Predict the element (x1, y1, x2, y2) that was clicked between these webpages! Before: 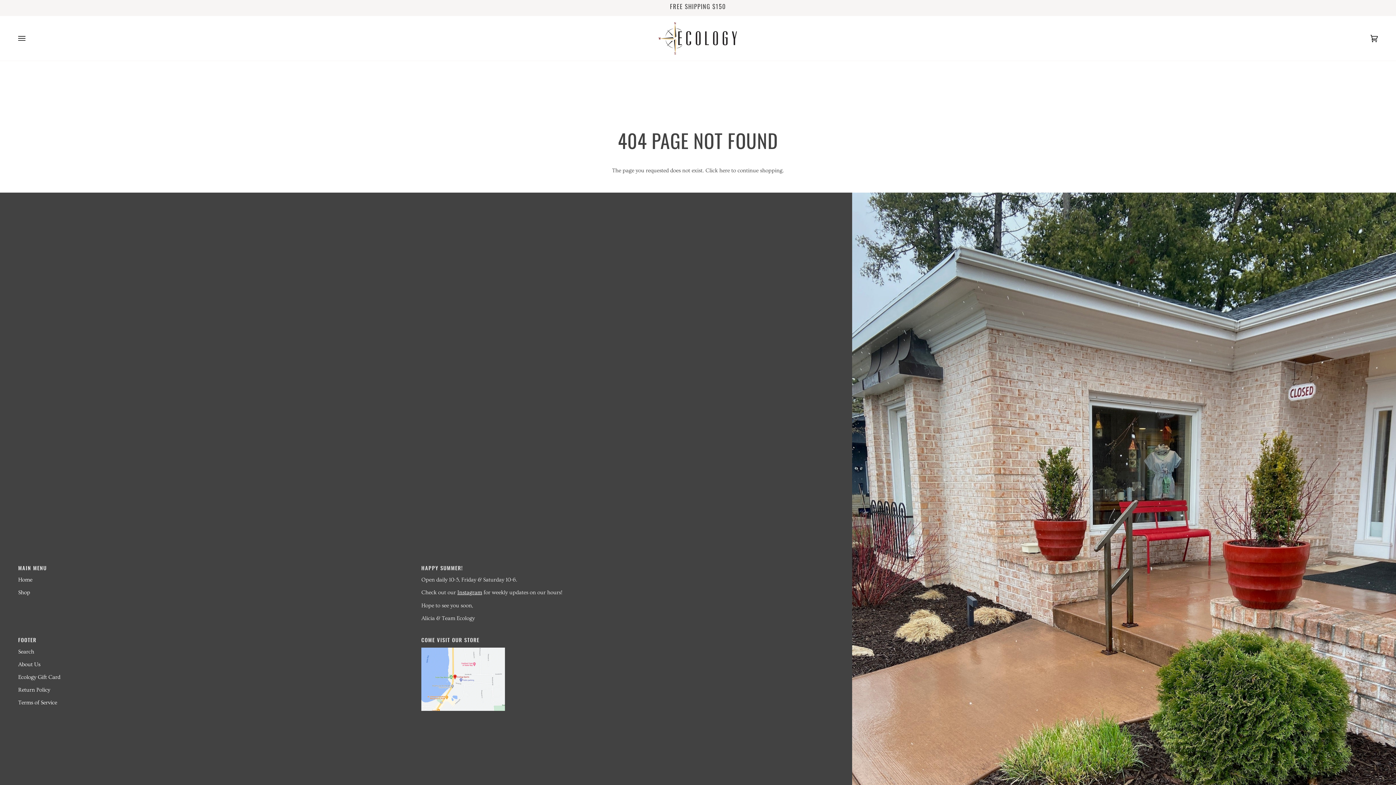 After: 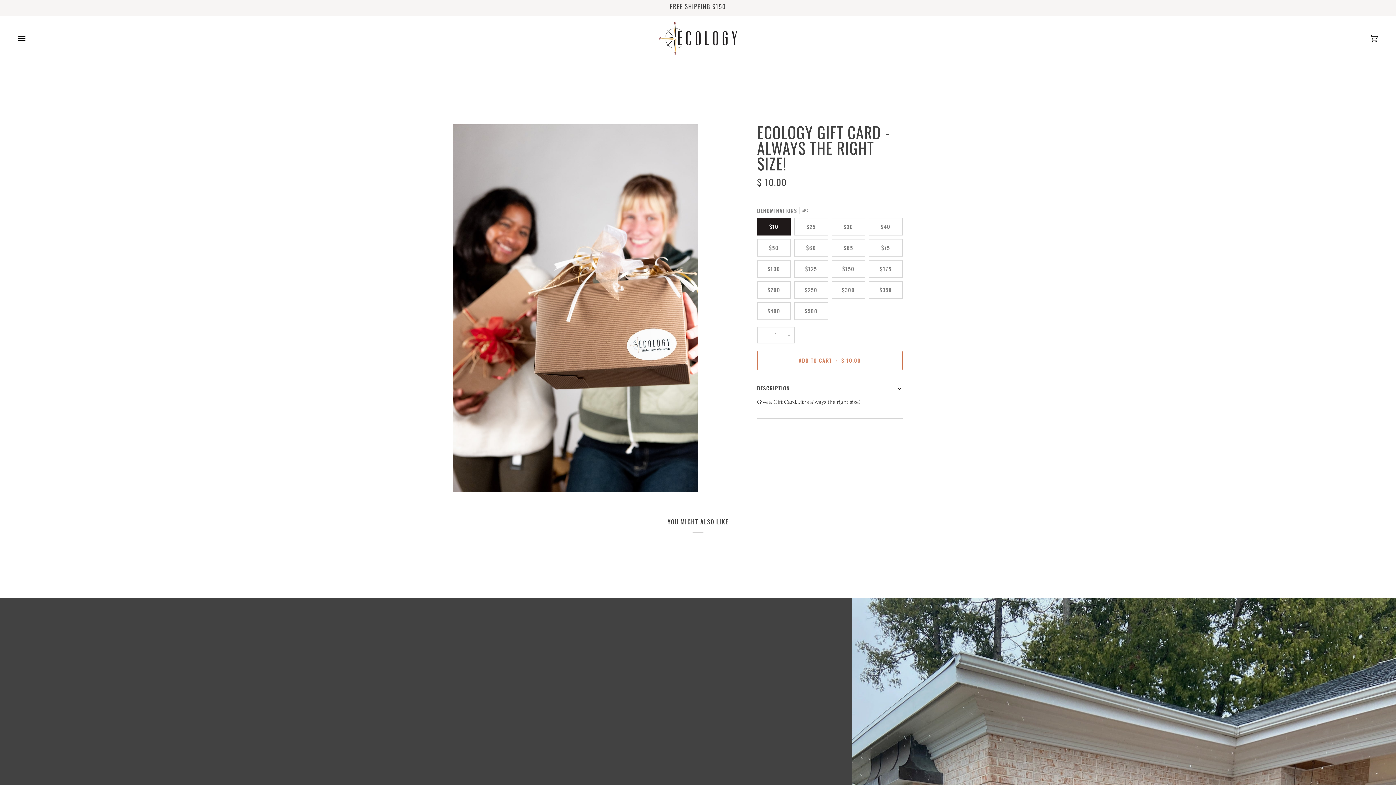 Action: bbox: (18, 674, 60, 680) label: Ecology Gift Card